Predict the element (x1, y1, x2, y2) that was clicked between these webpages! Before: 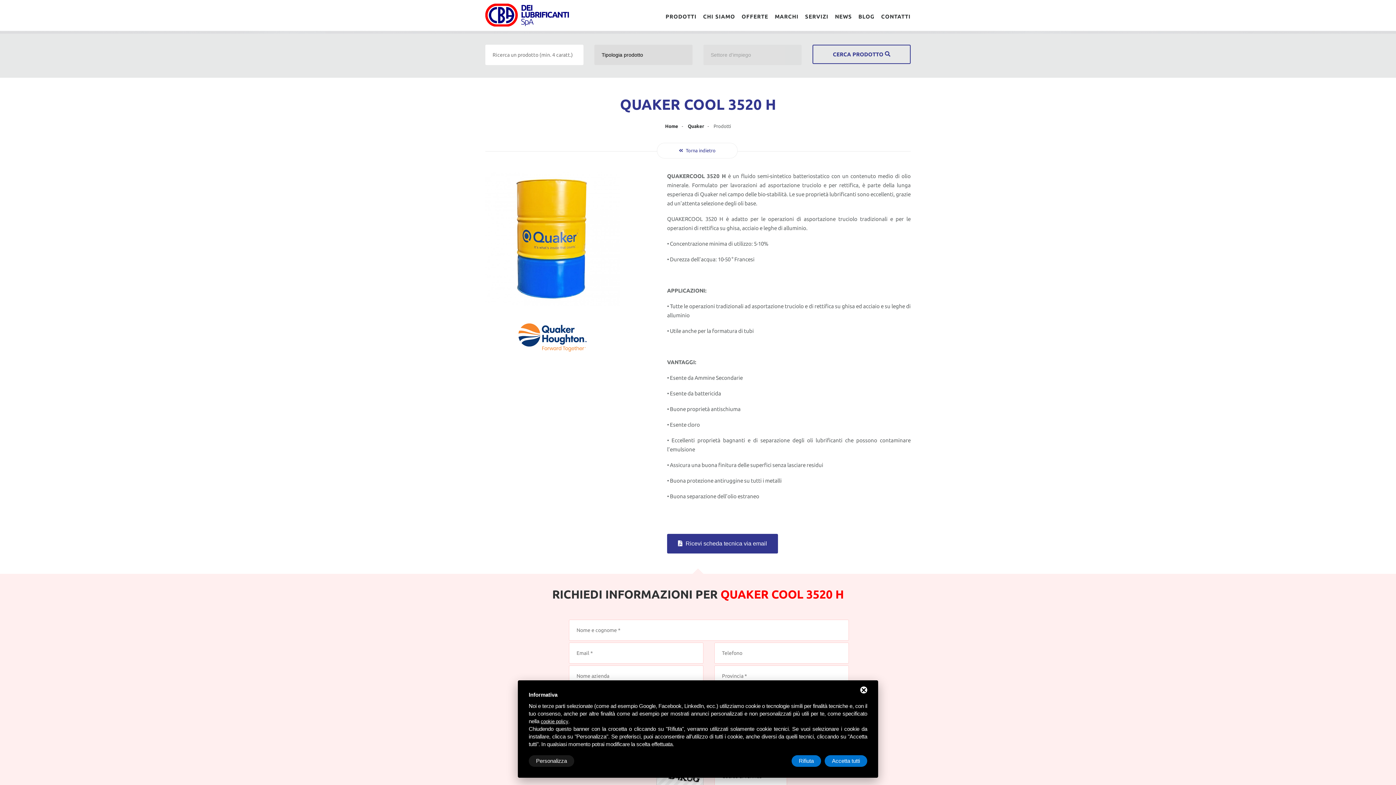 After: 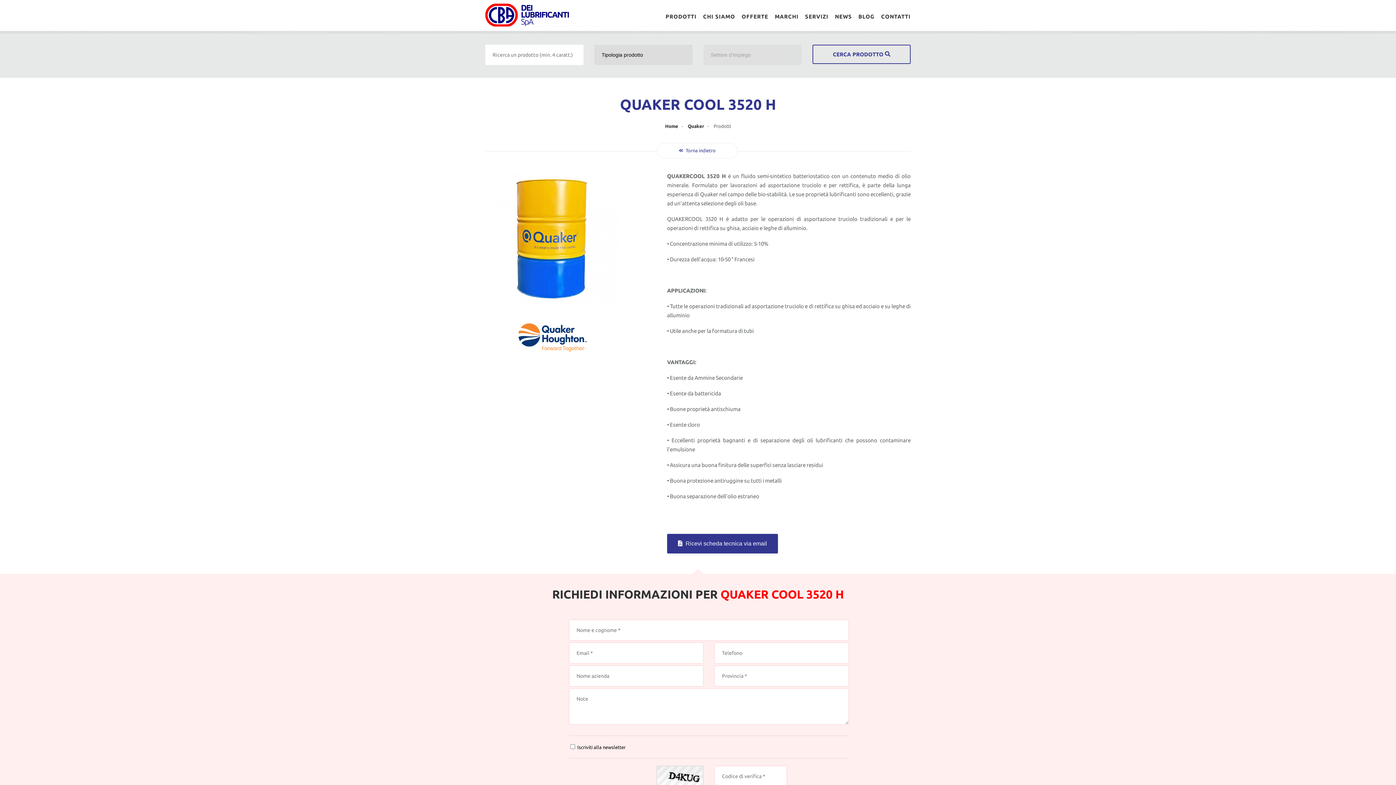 Action: label: Accetta tutti bbox: (824, 755, 867, 767)